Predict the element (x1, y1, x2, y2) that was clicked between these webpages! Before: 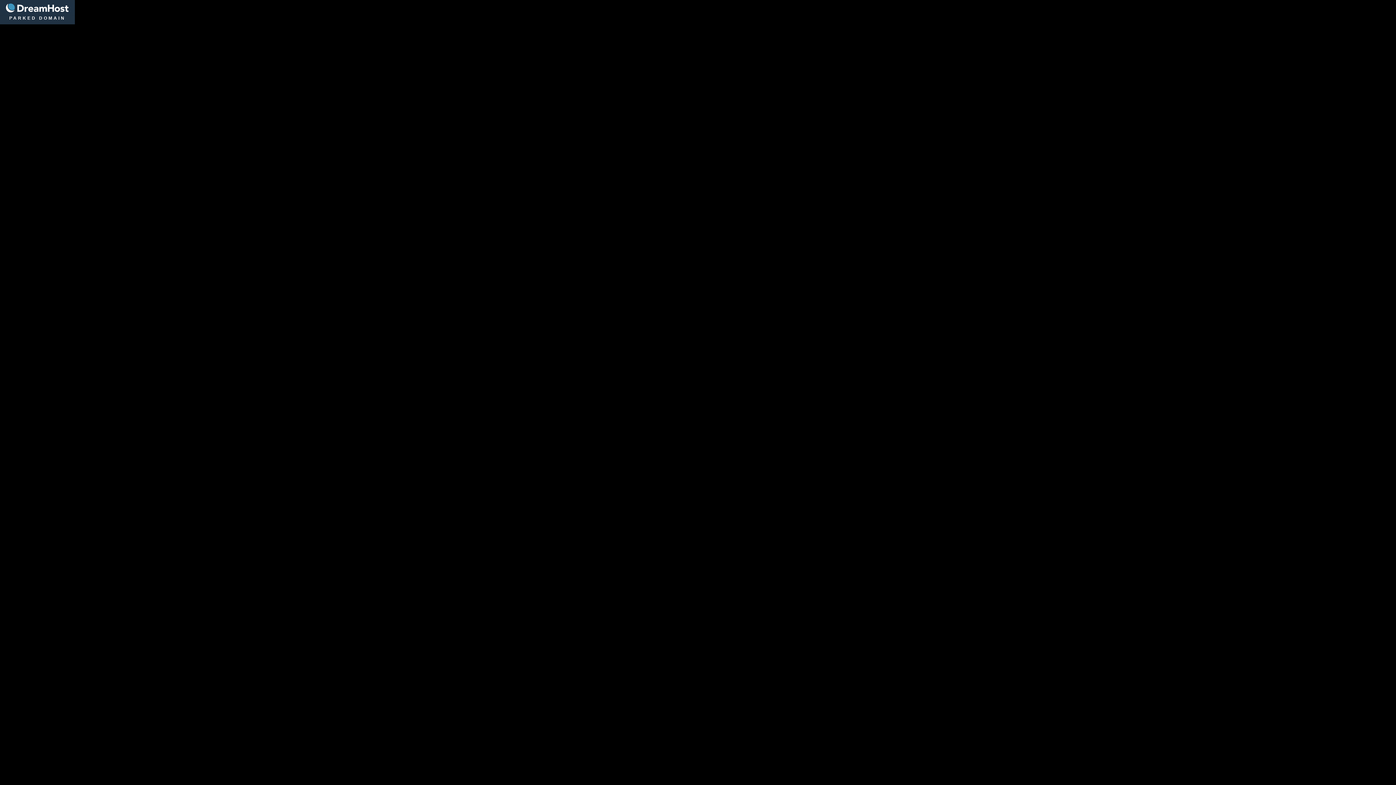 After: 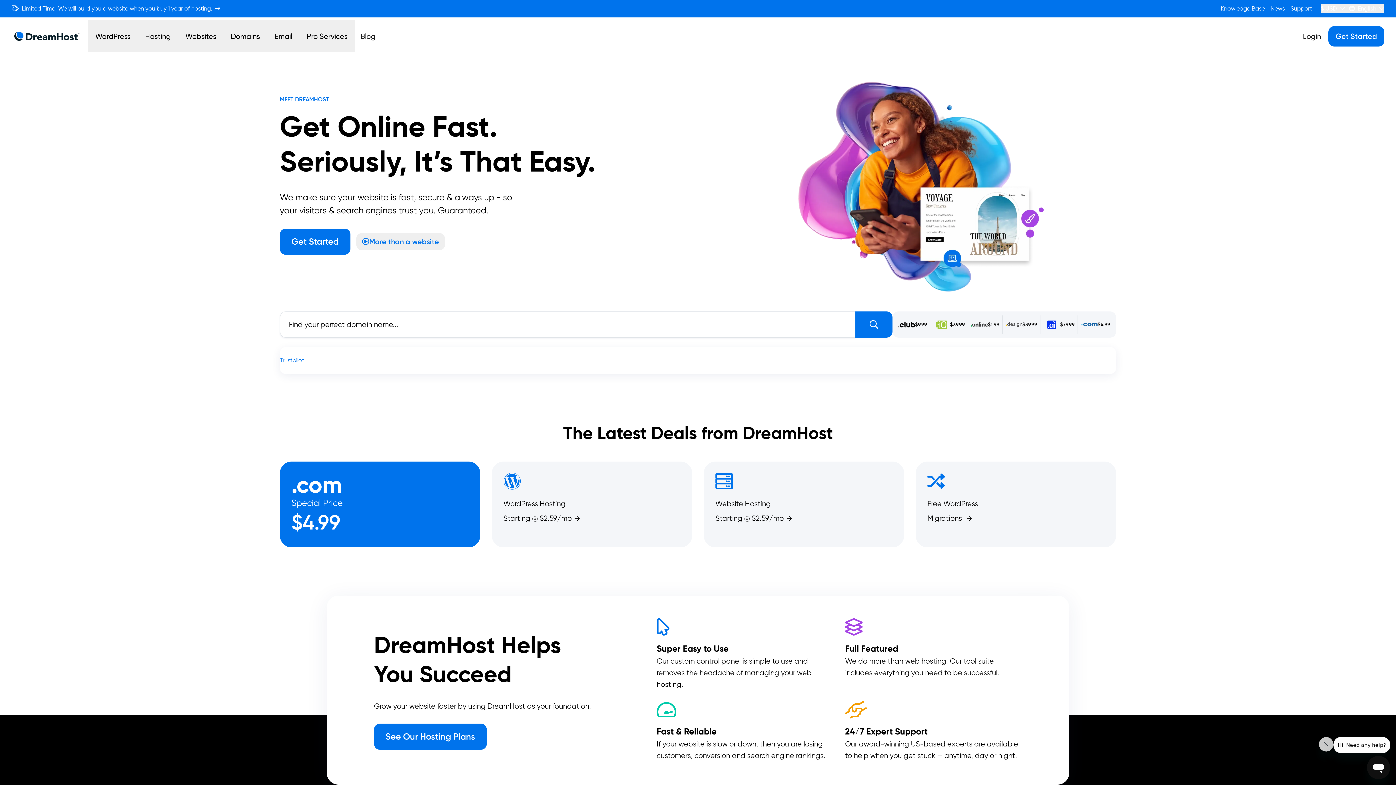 Action: label: DreamHost bbox: (0, 0, 74, 16)